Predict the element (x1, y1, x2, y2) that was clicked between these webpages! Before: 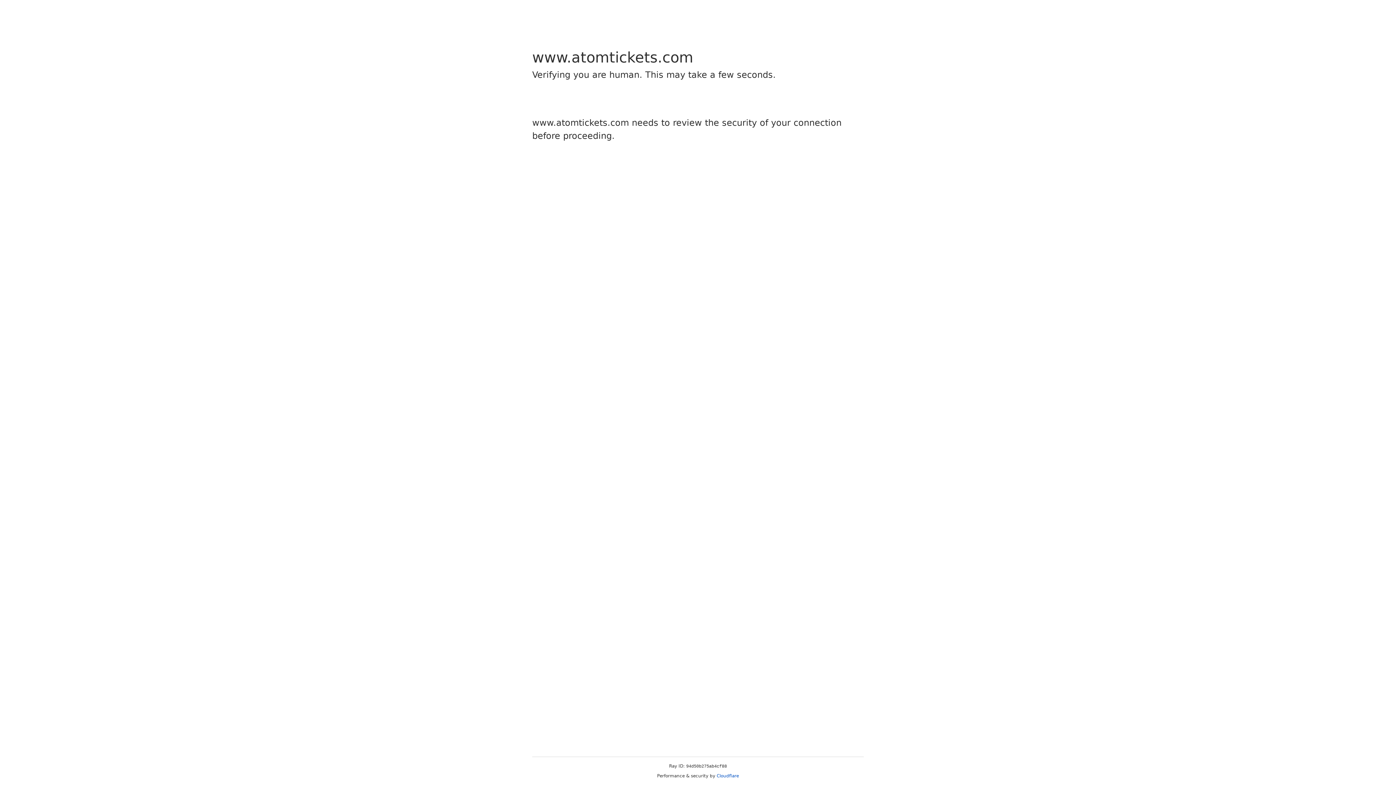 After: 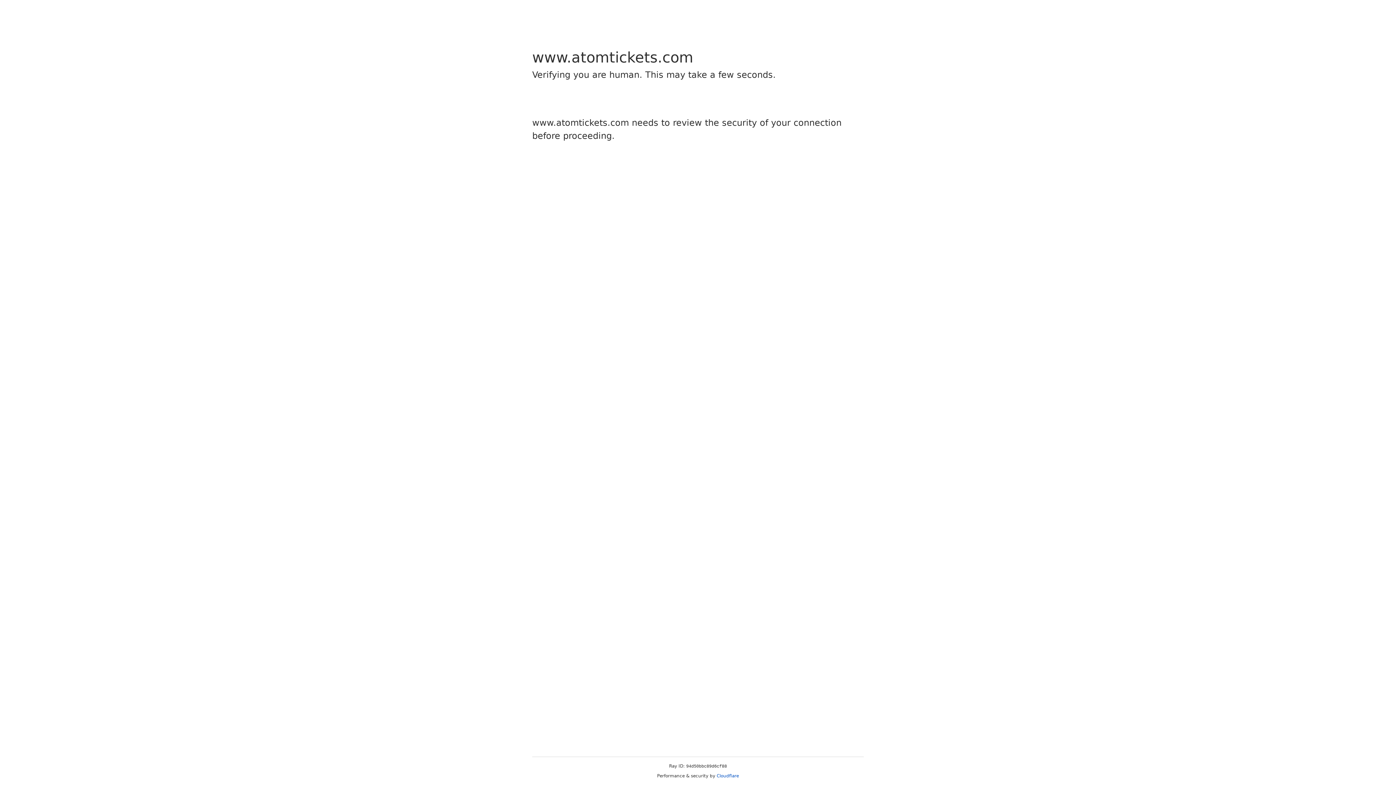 Action: bbox: (716, 773, 739, 778) label: Cloudflare